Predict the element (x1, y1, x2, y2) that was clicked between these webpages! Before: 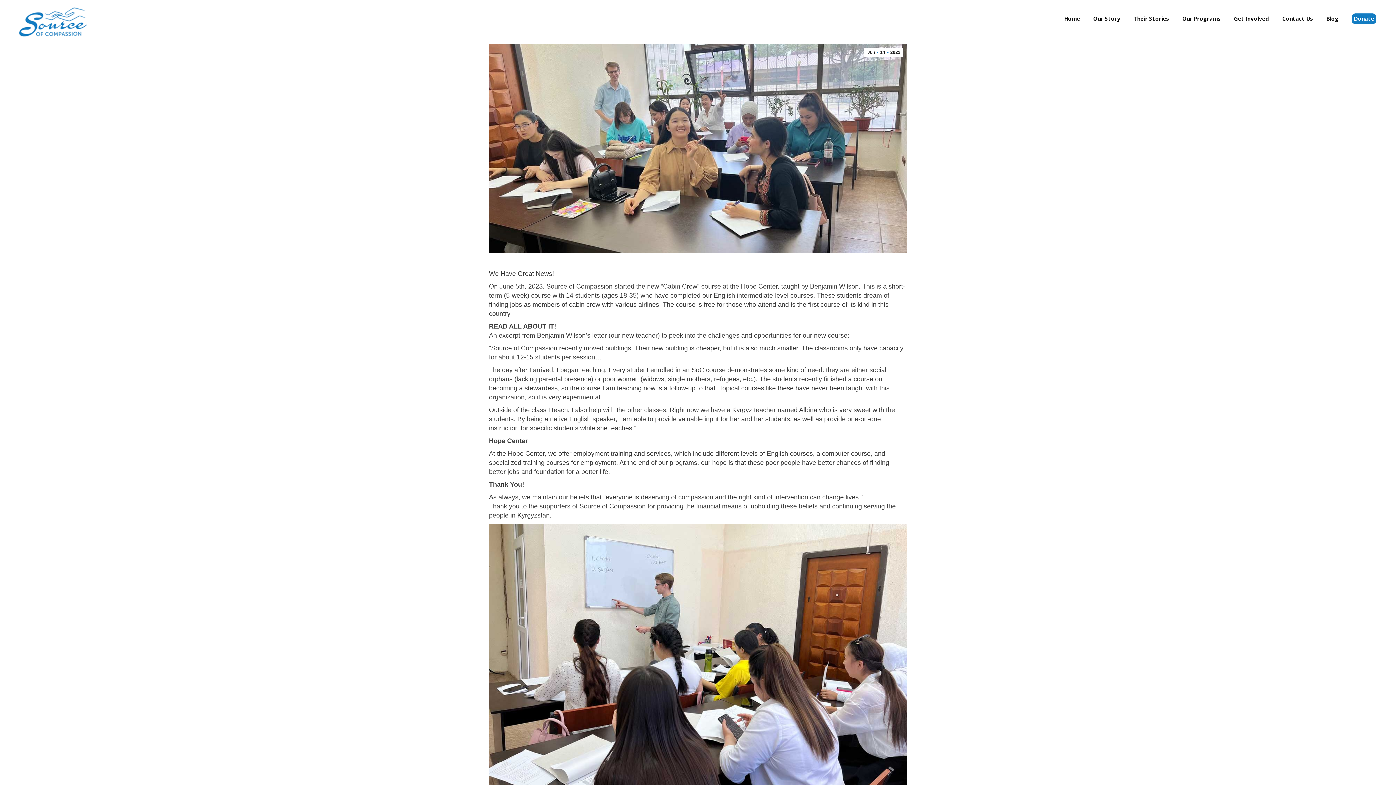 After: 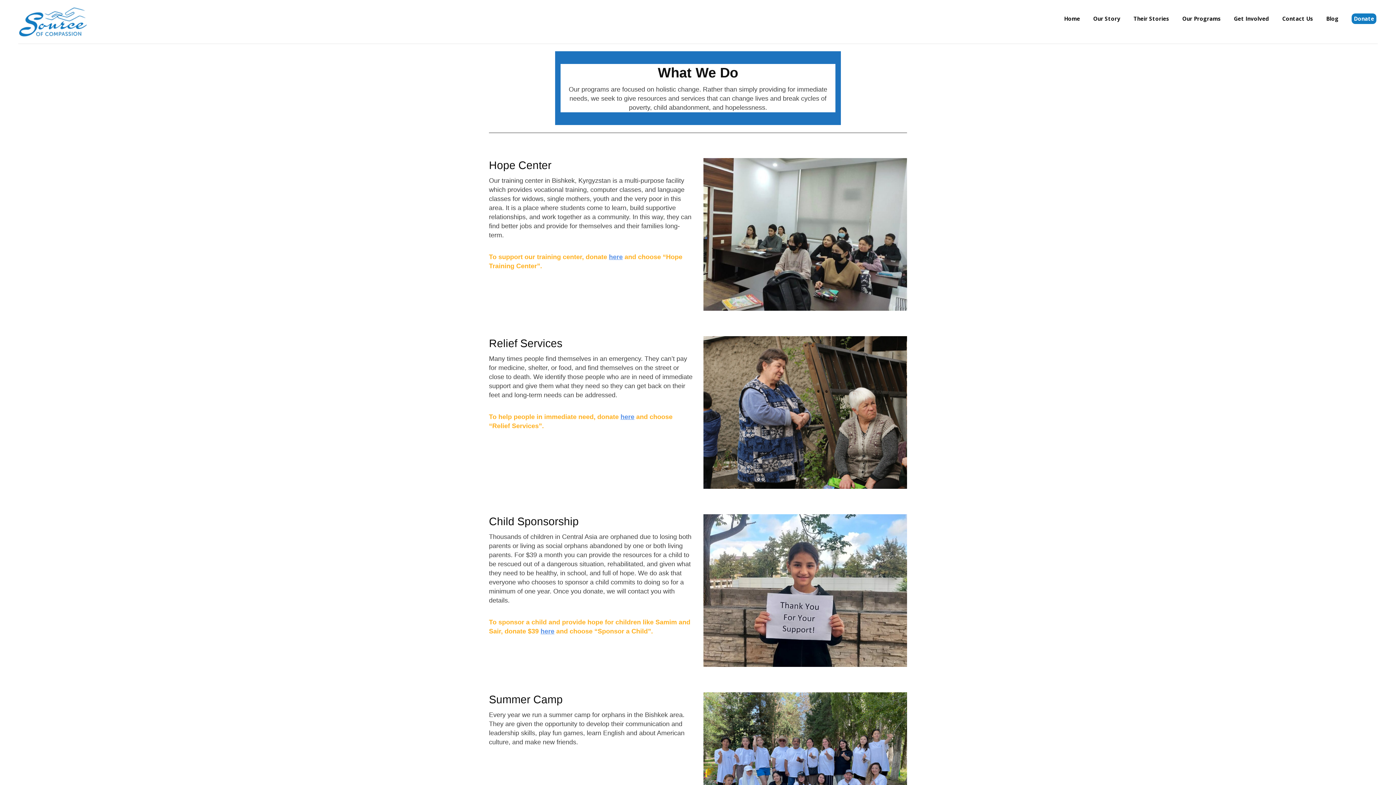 Action: label: Our Programs bbox: (1181, 0, 1222, 37)